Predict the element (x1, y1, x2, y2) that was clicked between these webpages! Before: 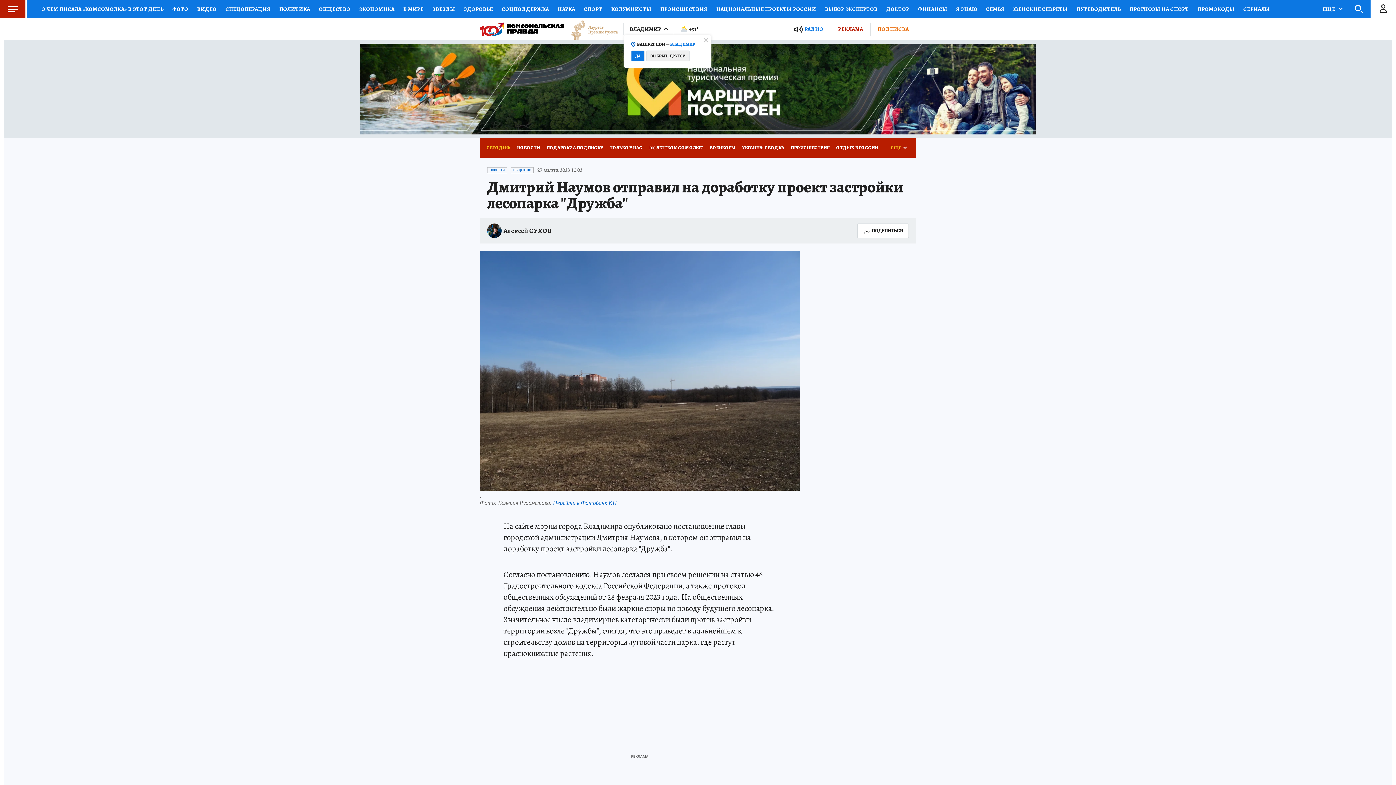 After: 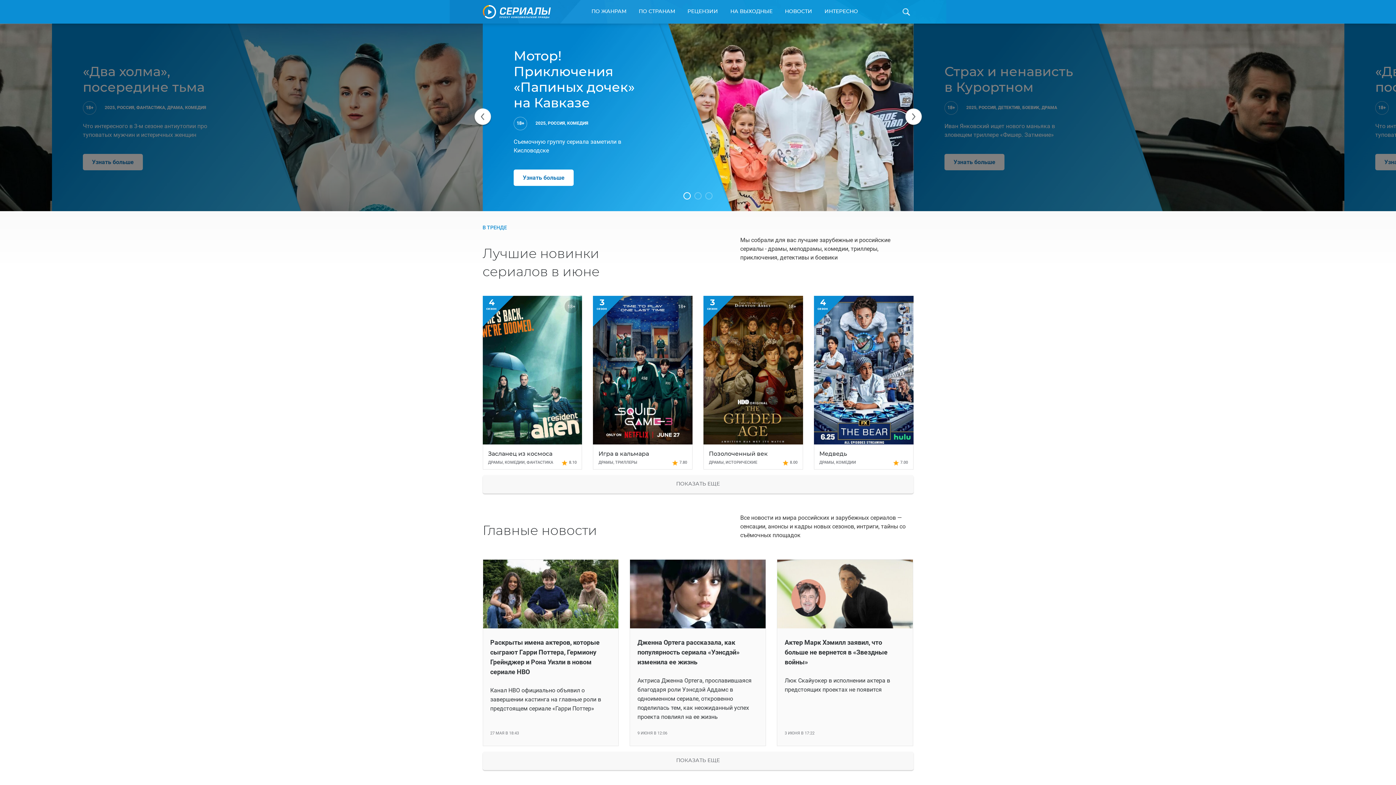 Action: bbox: (1239, 0, 1274, 18) label: СЕРИАЛЫ